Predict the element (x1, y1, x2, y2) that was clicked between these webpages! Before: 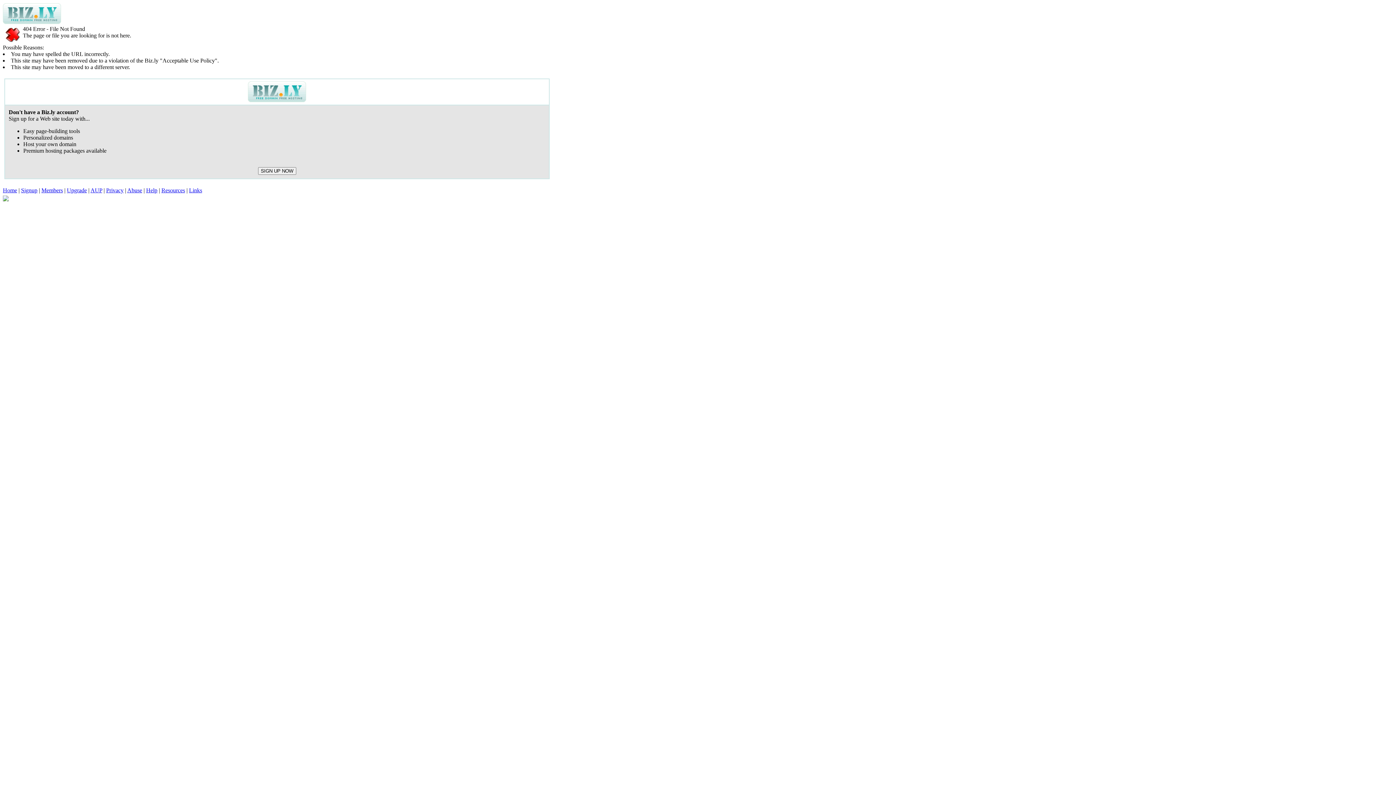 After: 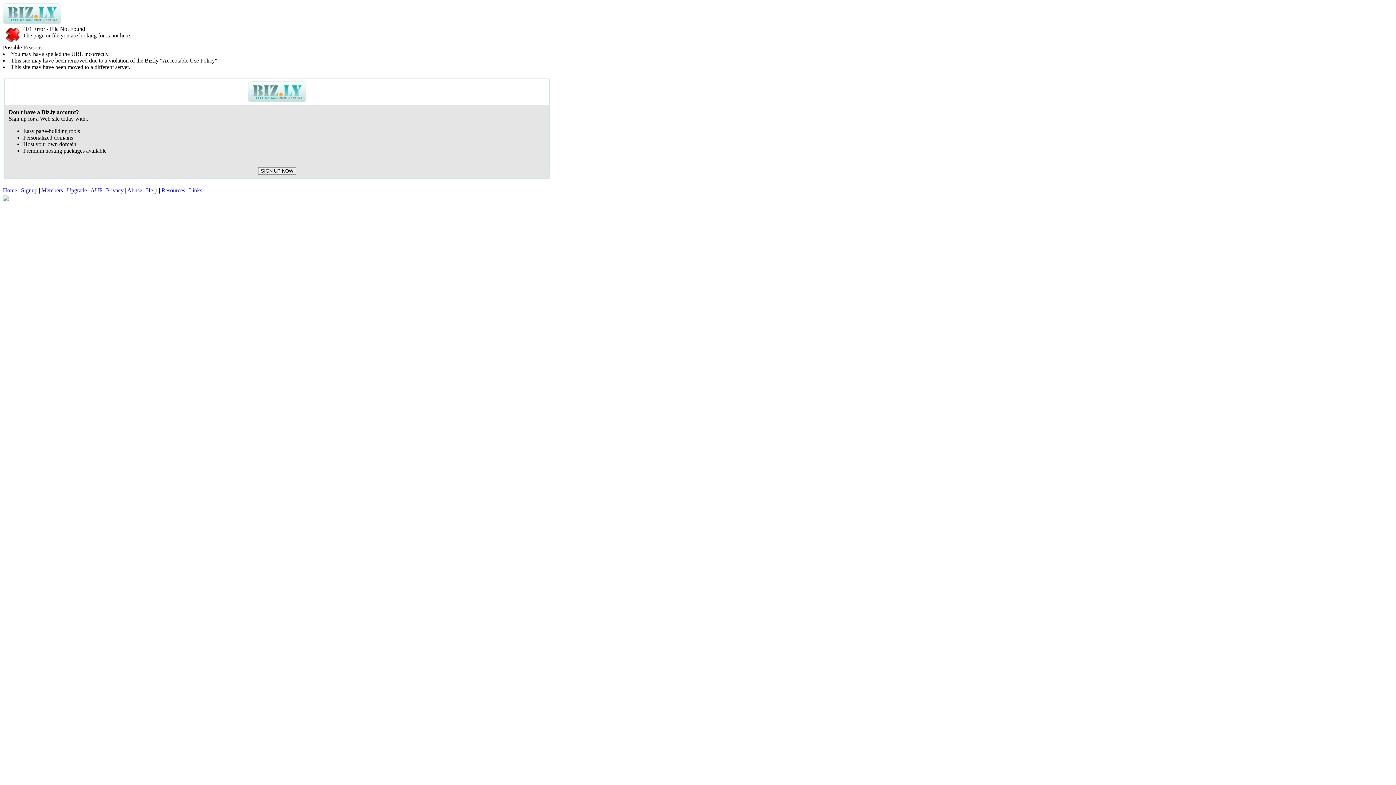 Action: label: Upgrade bbox: (66, 187, 86, 193)